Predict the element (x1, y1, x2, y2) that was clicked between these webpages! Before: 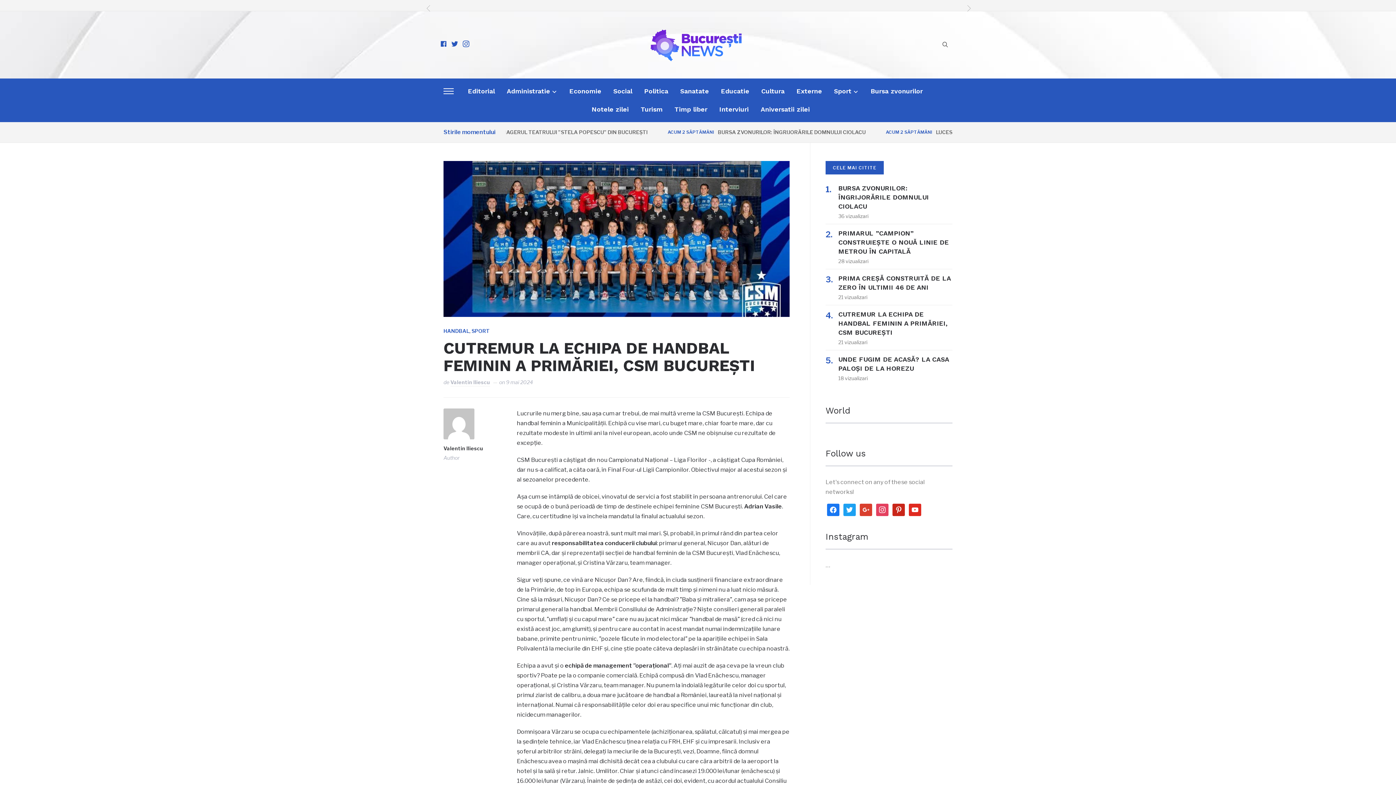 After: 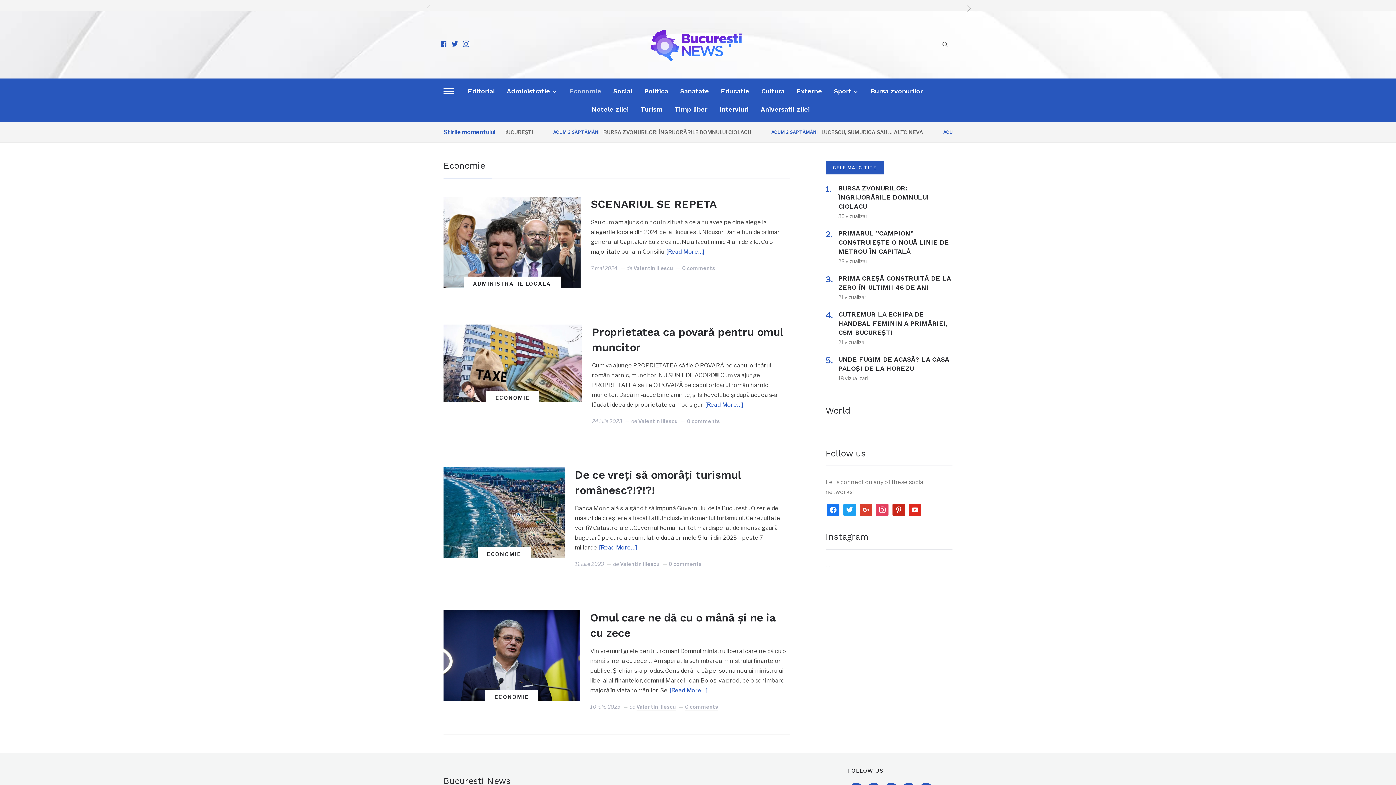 Action: label: Economie bbox: (569, 82, 601, 100)